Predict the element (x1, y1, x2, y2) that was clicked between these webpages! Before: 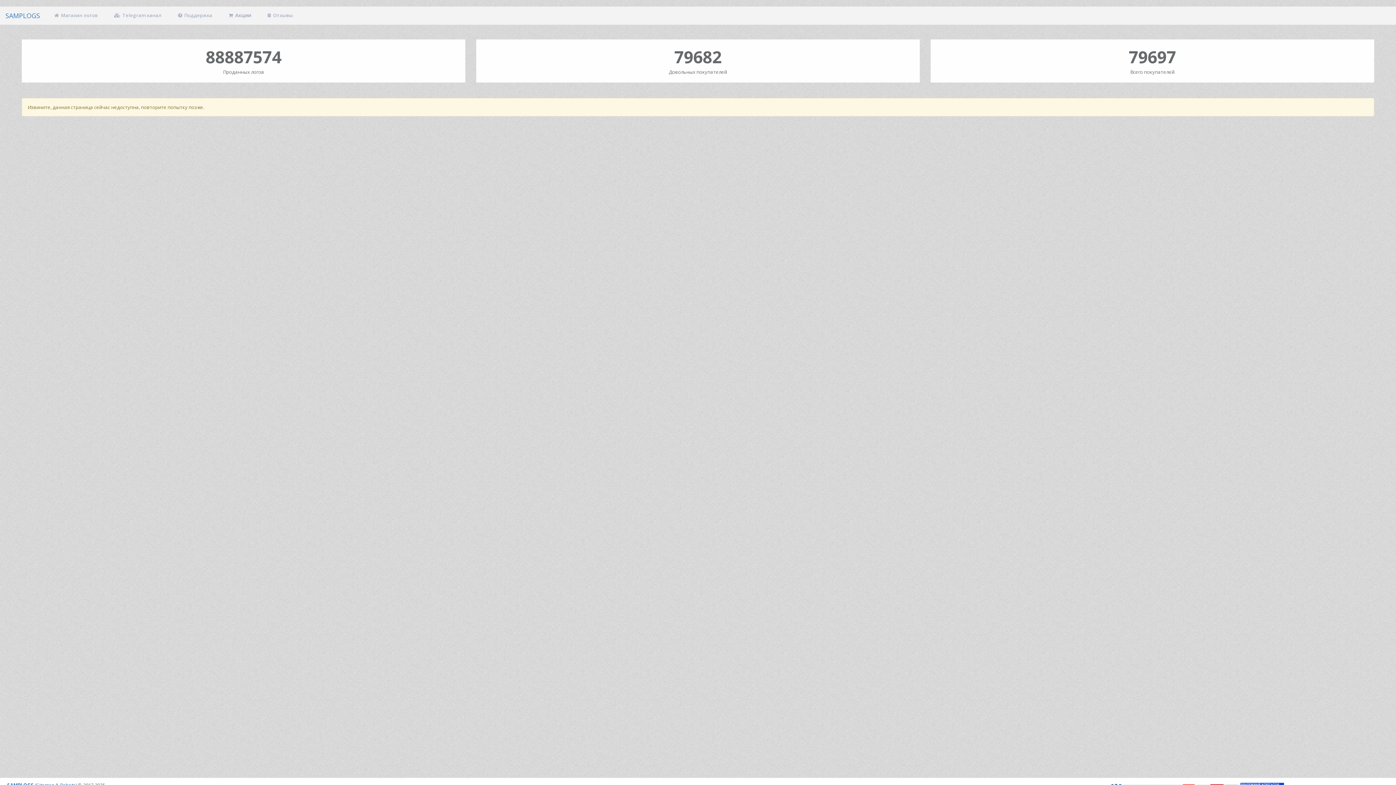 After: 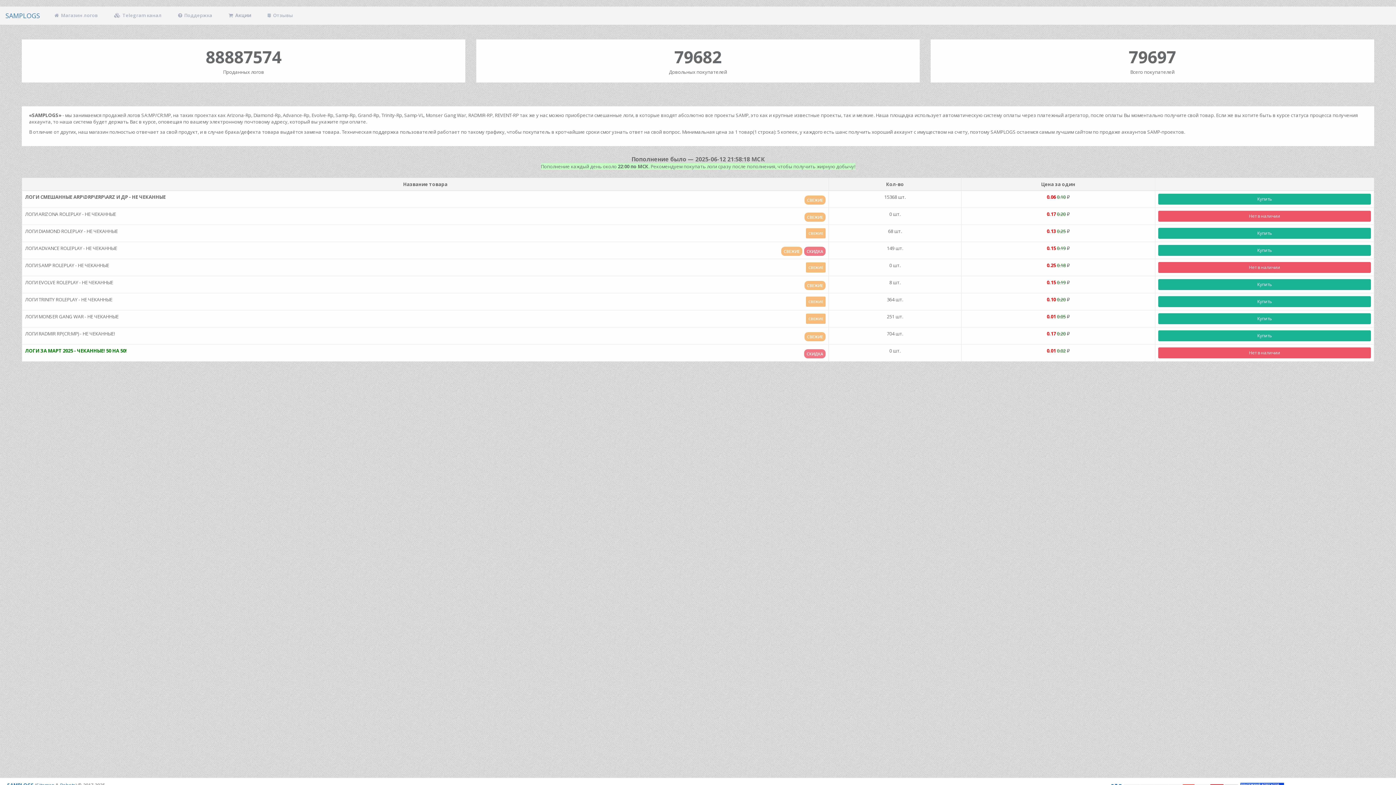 Action: bbox: (45, 6, 105, 24) label: Магазин логов